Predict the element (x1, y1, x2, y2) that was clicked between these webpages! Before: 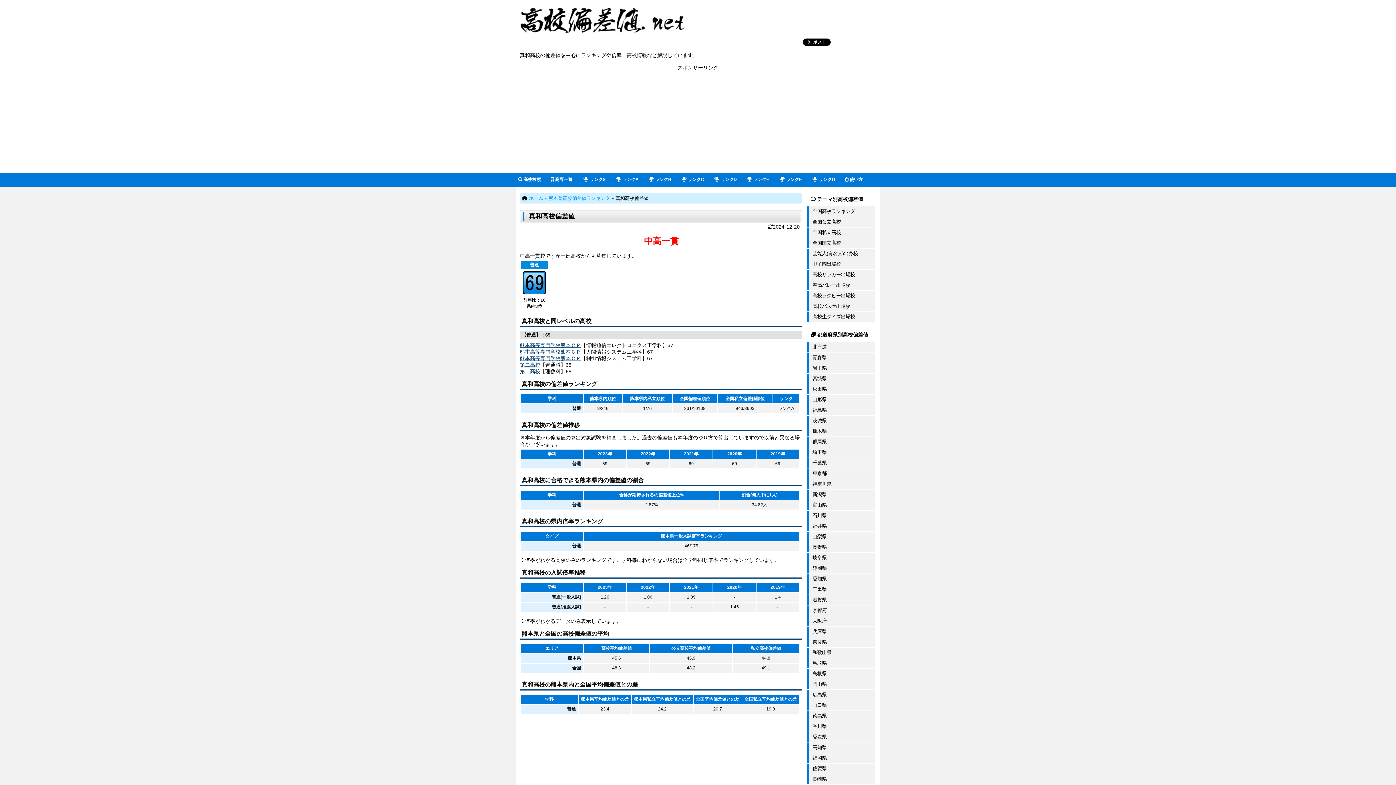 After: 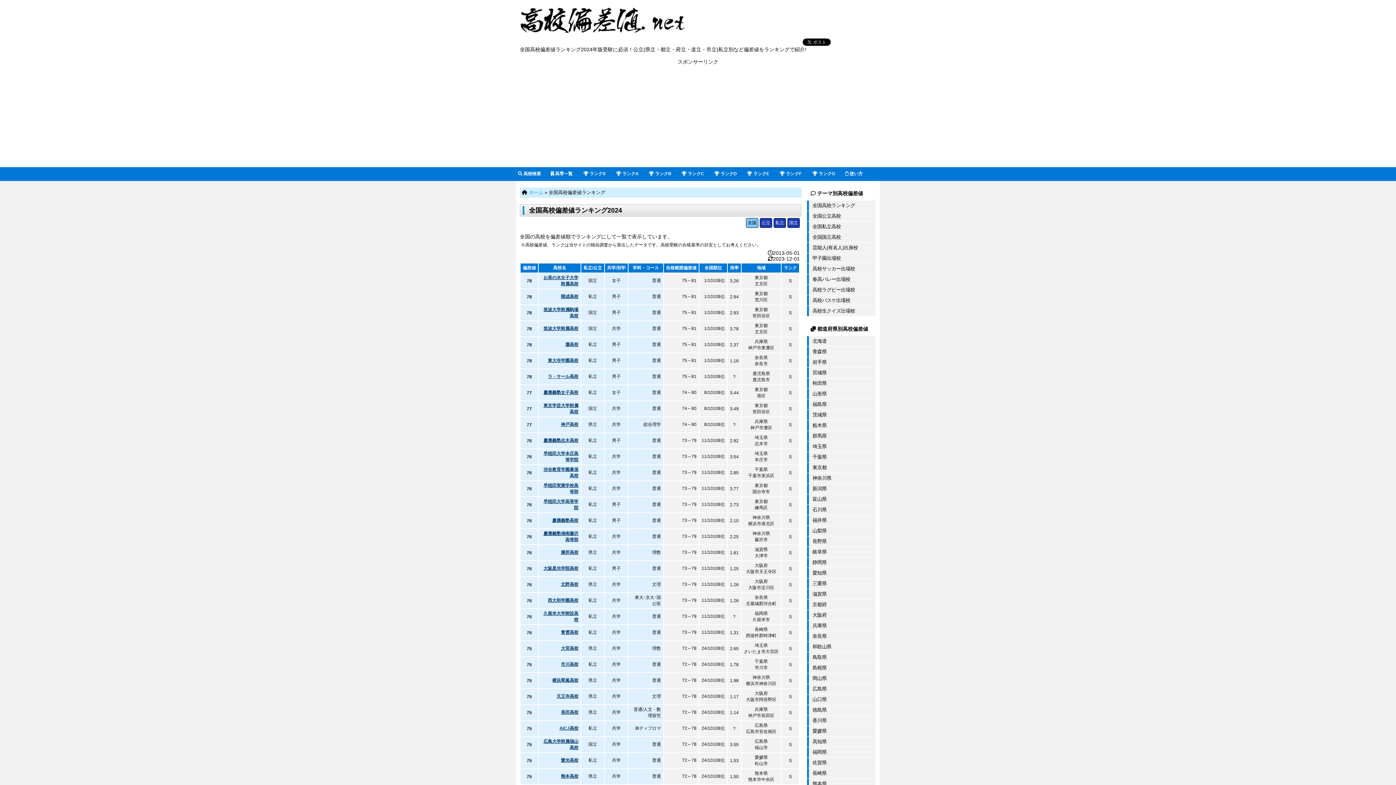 Action: bbox: (807, 206, 875, 216) label: 全国高校ランキング